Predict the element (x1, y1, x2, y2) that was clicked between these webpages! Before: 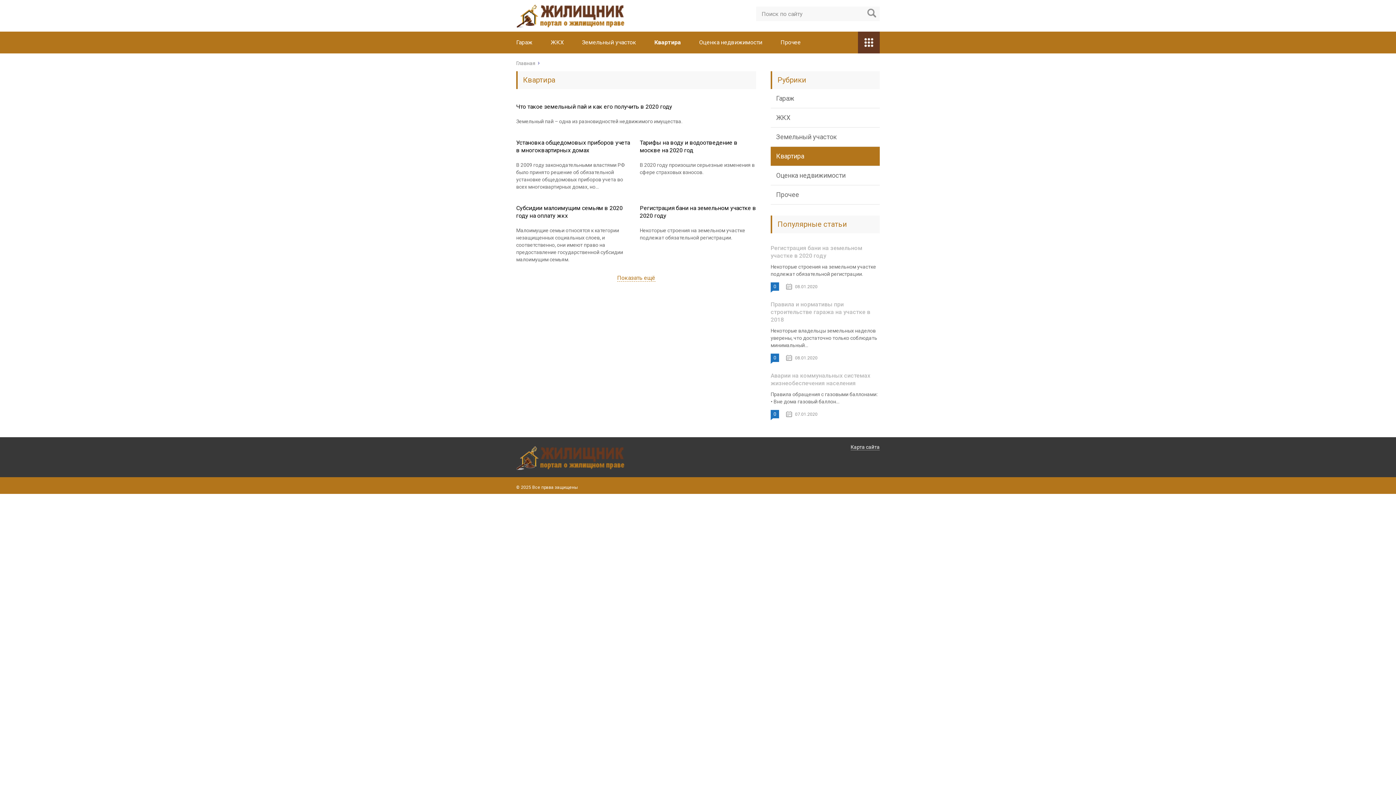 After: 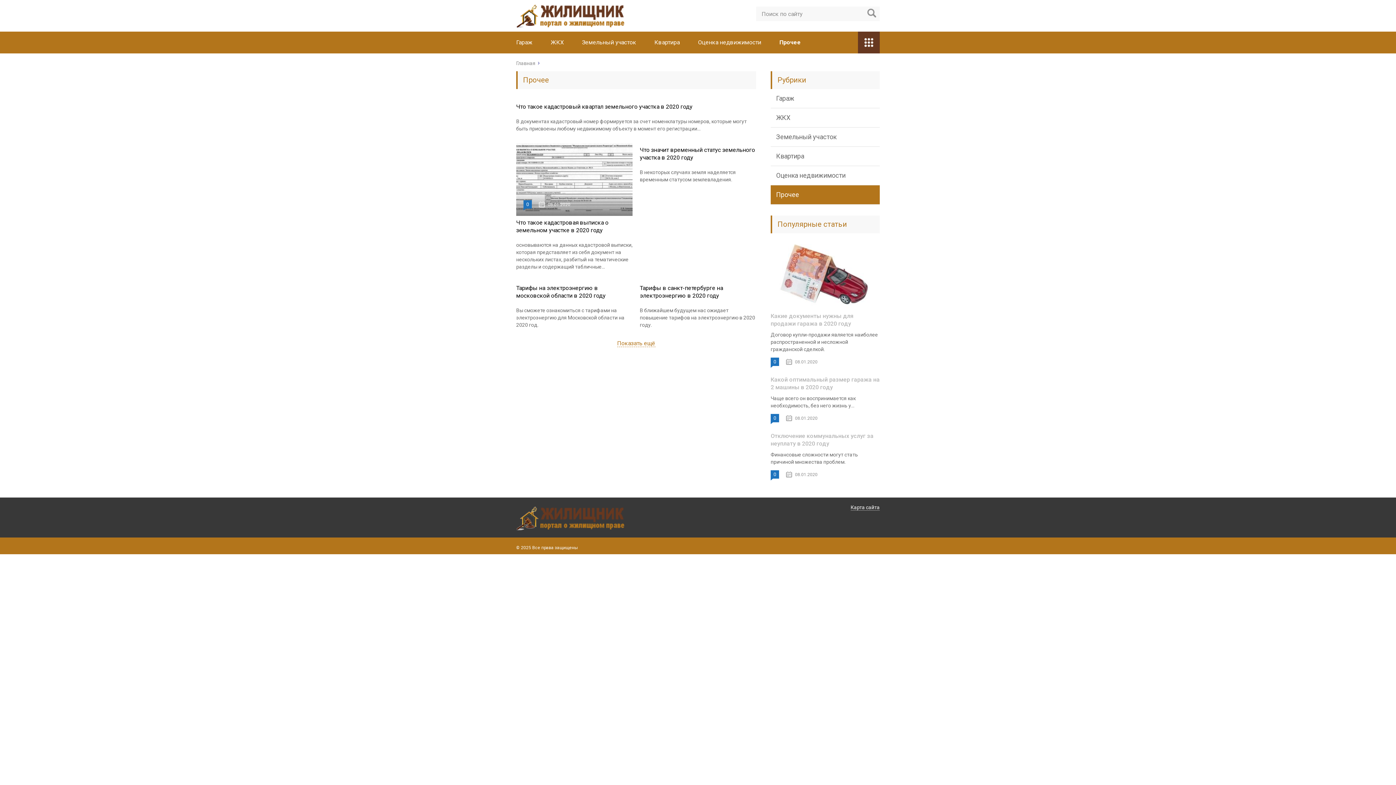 Action: bbox: (780, 38, 801, 45) label: Прочее